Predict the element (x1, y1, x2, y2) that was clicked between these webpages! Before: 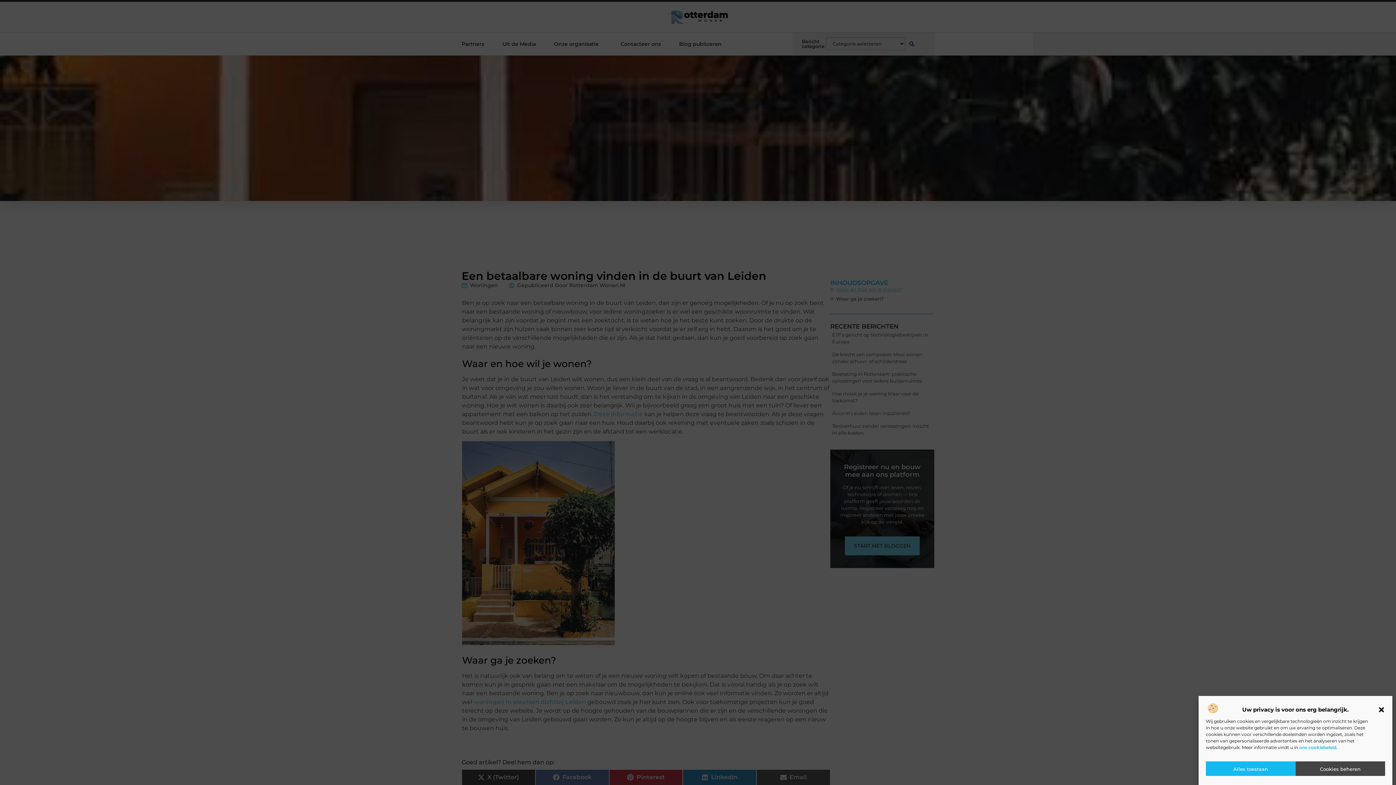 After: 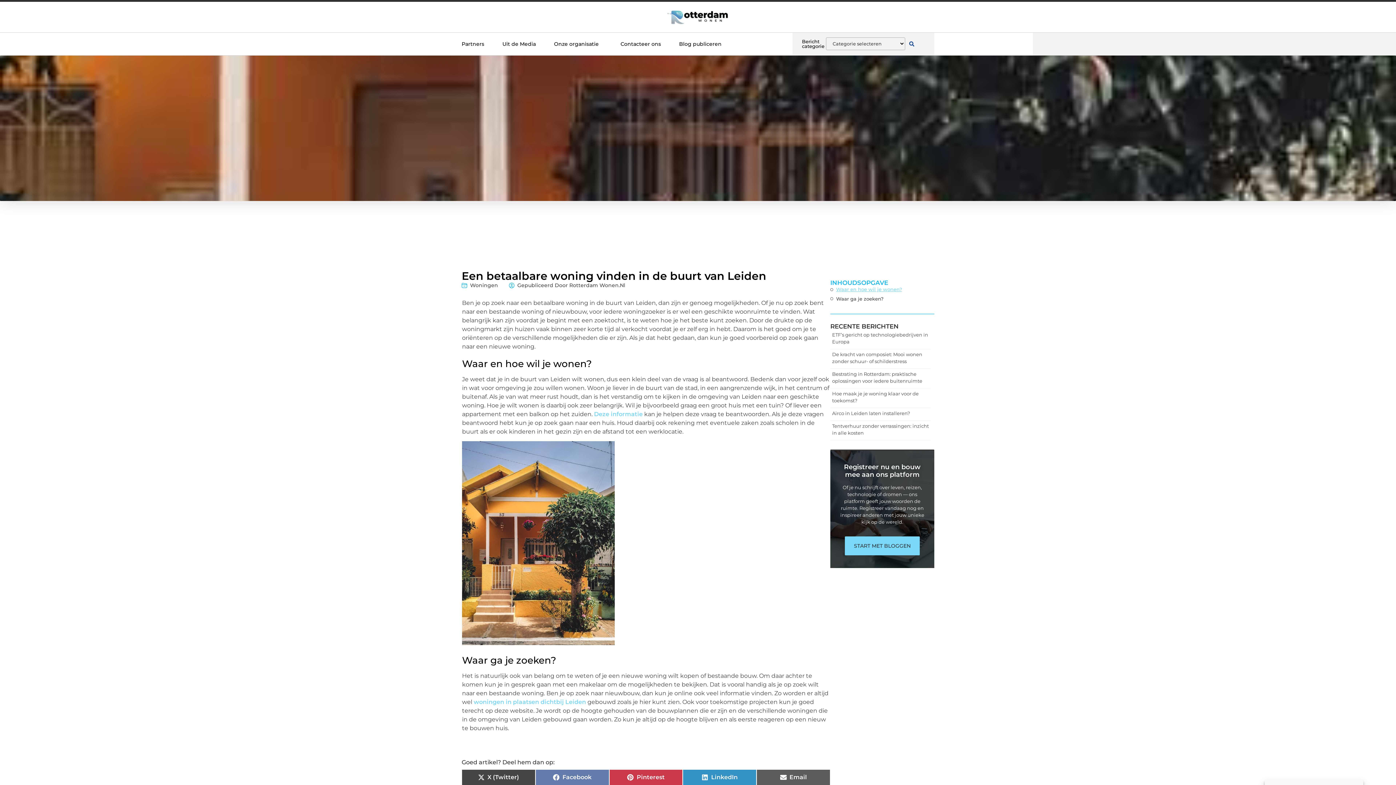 Action: bbox: (1206, 761, 1295, 776) label: Alles toestaan